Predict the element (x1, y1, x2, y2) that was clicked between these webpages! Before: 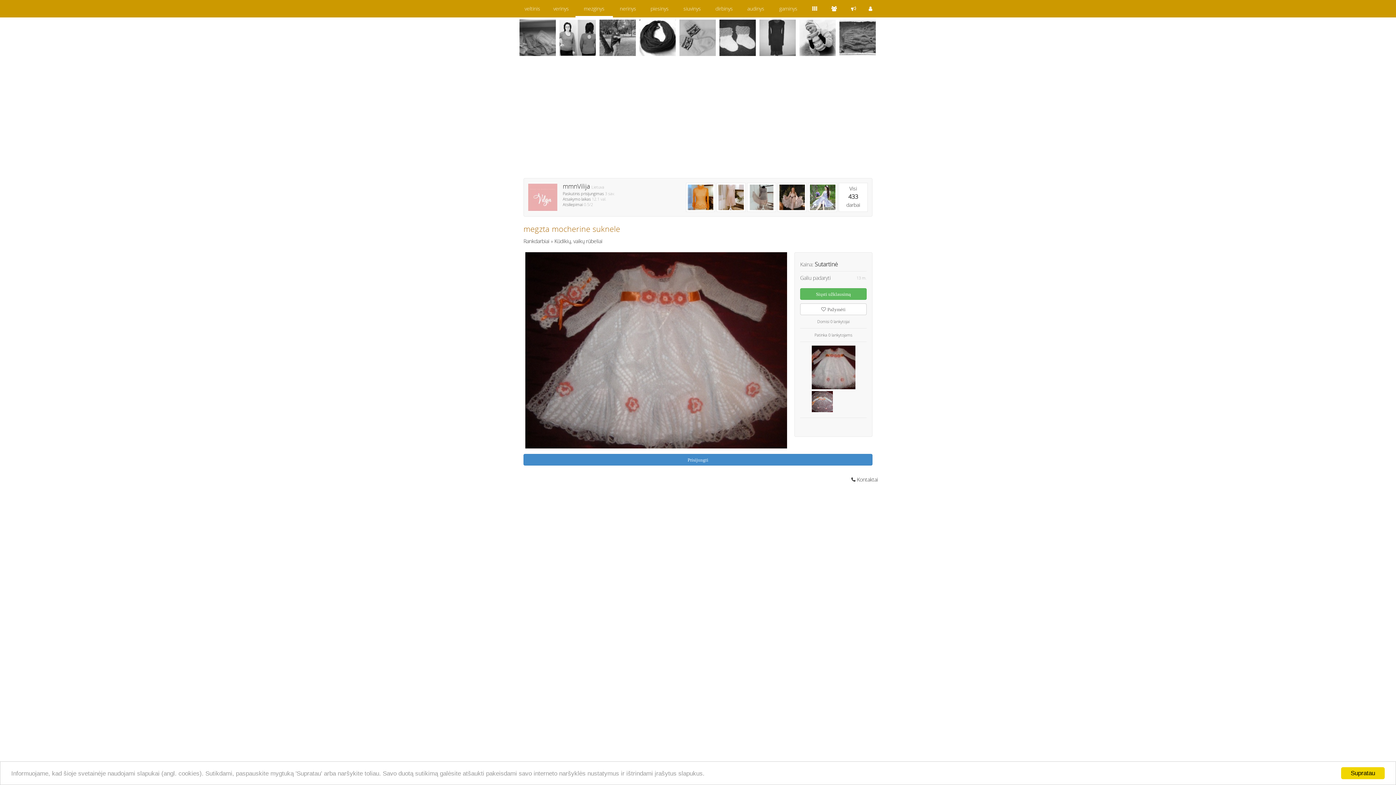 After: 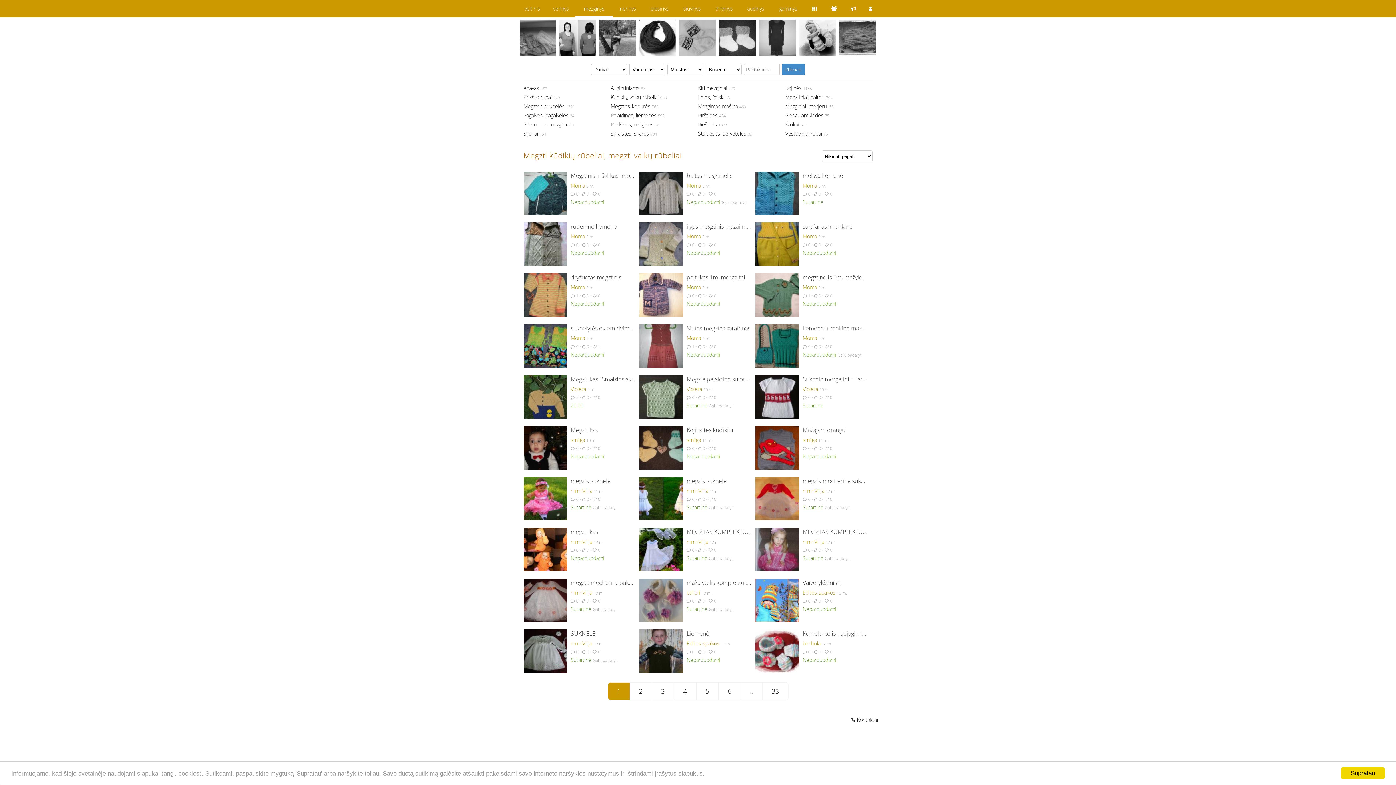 Action: bbox: (554, 237, 602, 244) label: Kūdikių, vaikų rūbeliai